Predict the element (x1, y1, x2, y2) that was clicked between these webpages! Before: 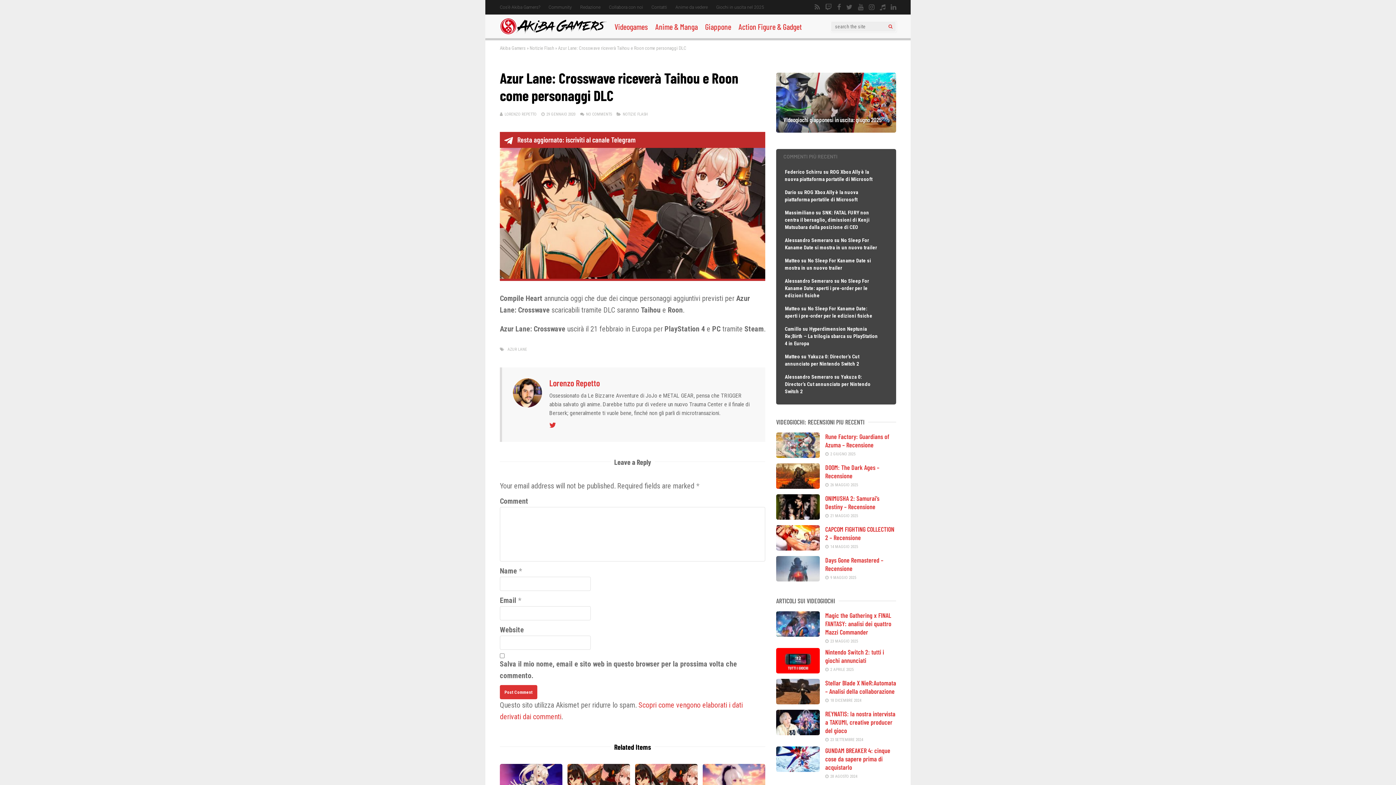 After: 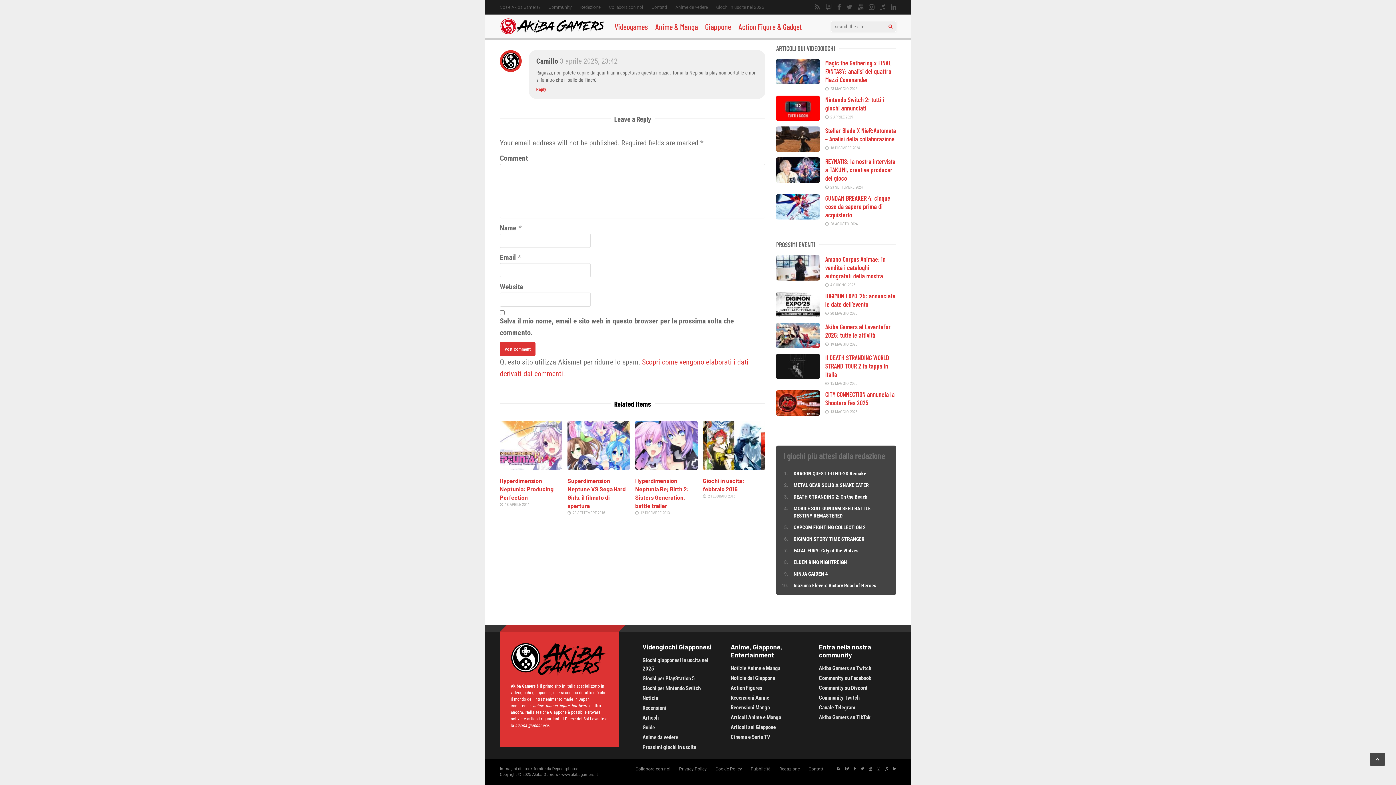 Action: bbox: (785, 326, 878, 346) label: Hyperdimension Neptunia Re;Birth – La trilogia sbarca su PlayStation 4 in Europa